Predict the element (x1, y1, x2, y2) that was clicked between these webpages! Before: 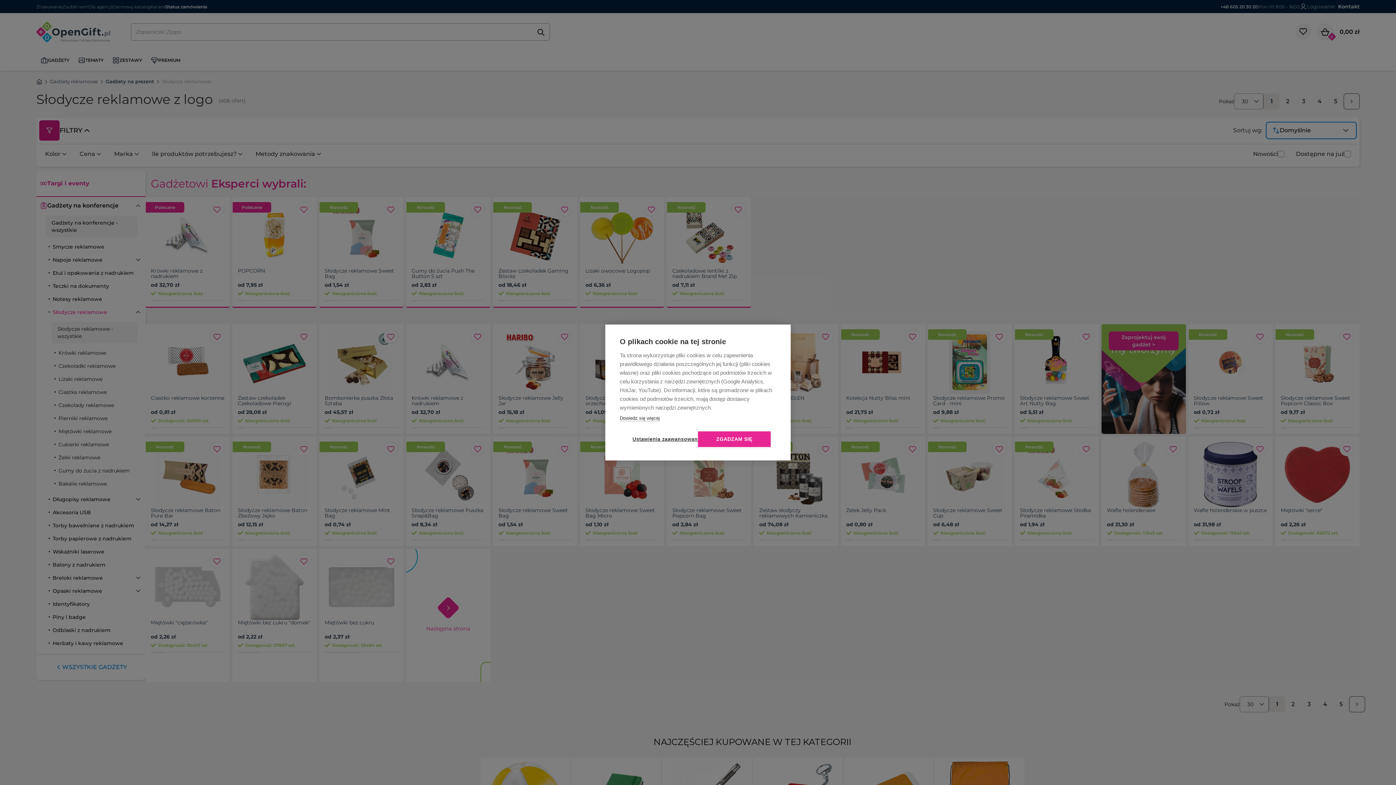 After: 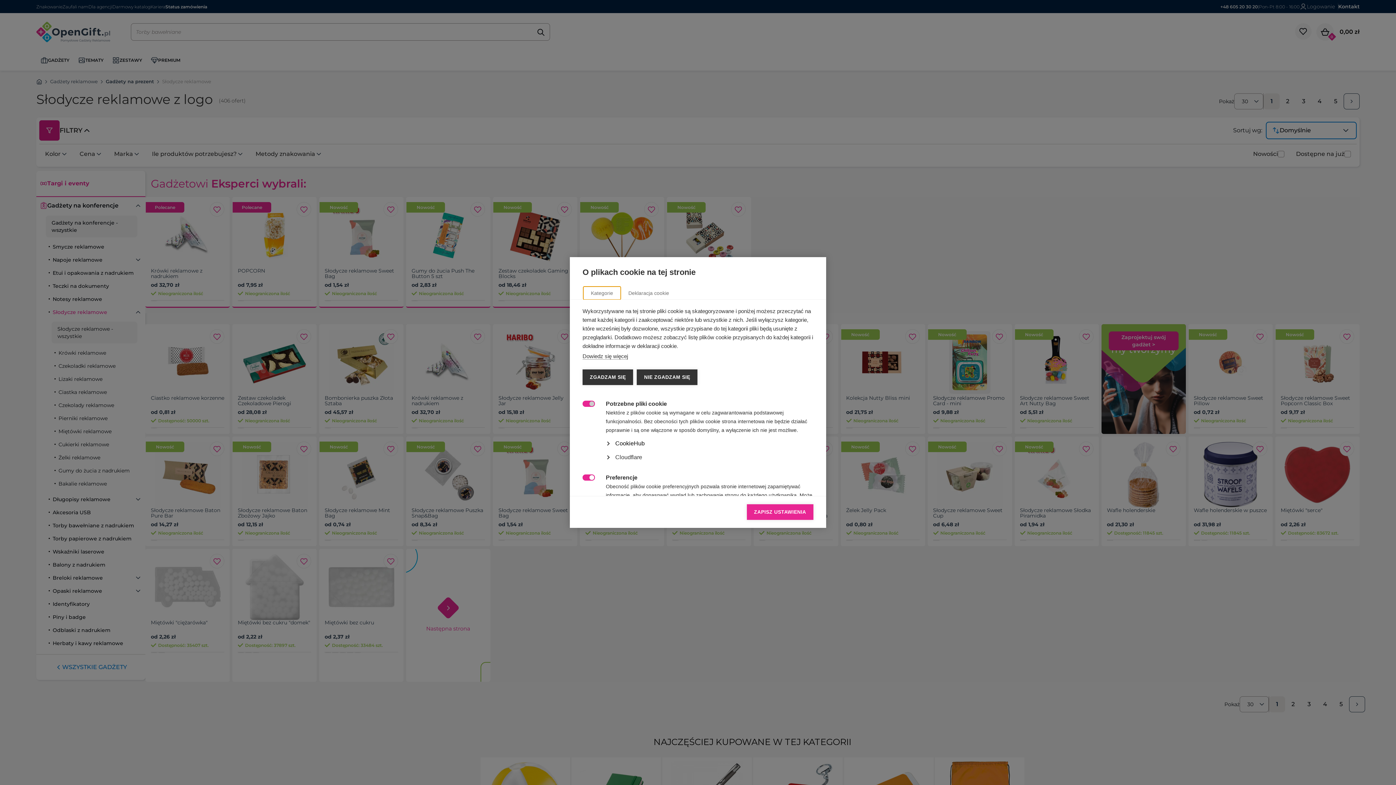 Action: bbox: (625, 431, 698, 447) label: Ustawienia zaawansowane